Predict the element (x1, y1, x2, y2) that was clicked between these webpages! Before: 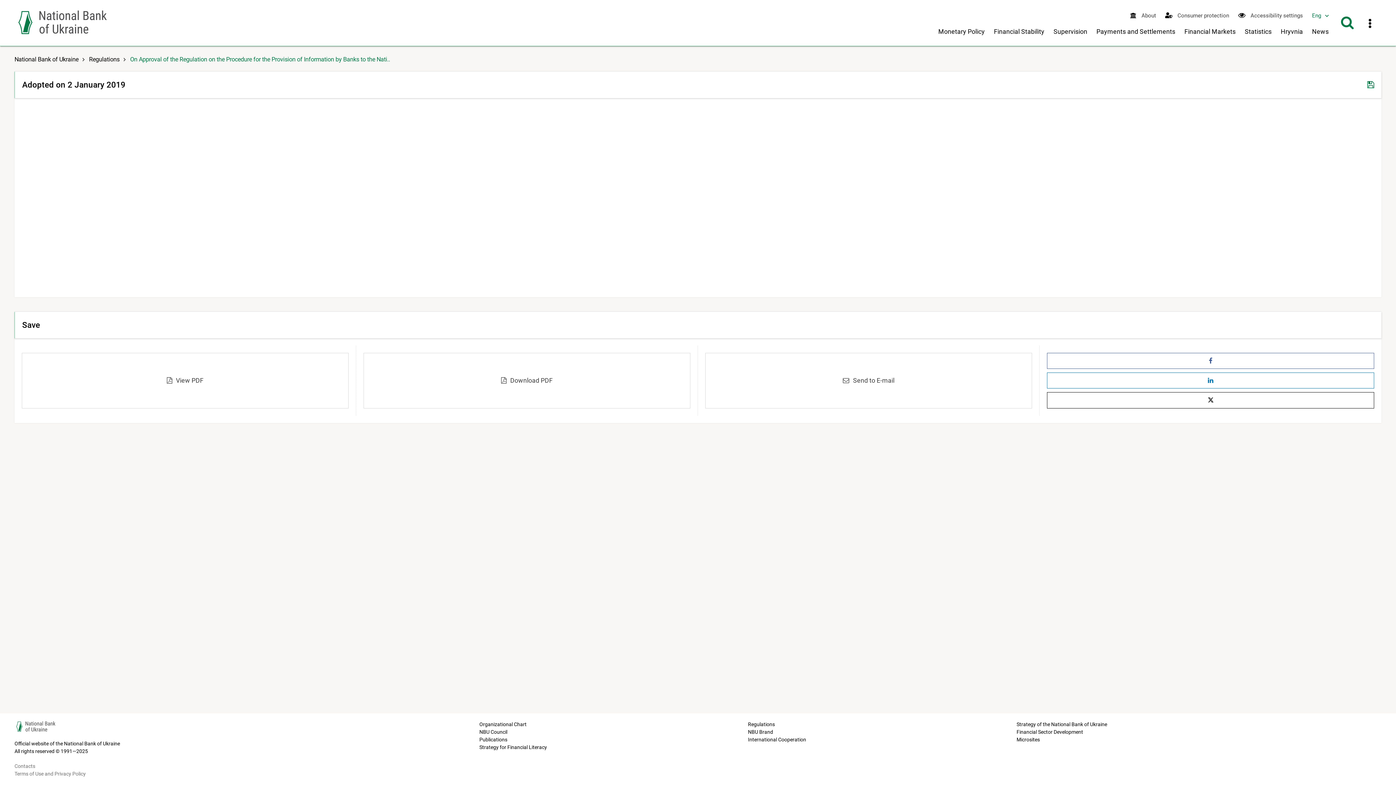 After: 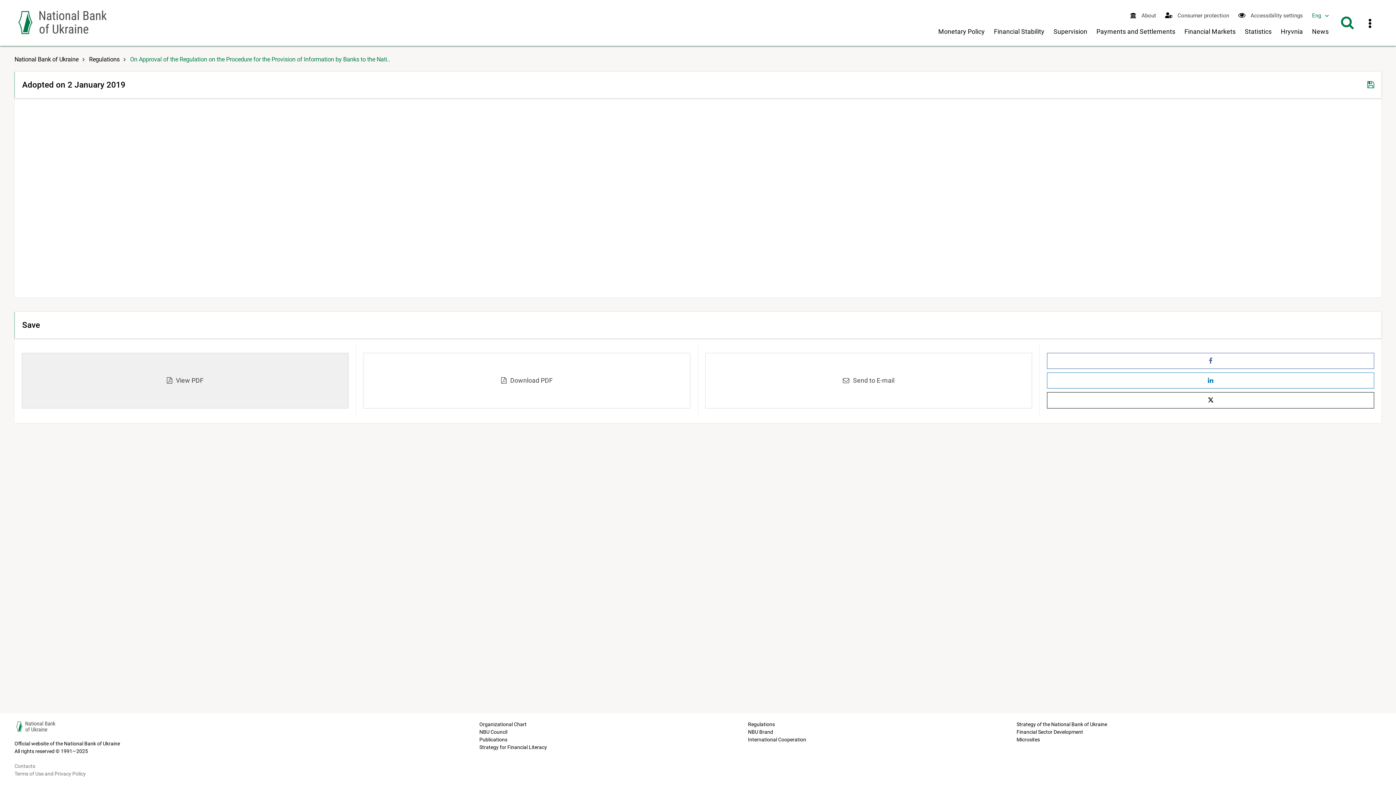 Action: bbox: (21, 353, 348, 408) label: View PDF